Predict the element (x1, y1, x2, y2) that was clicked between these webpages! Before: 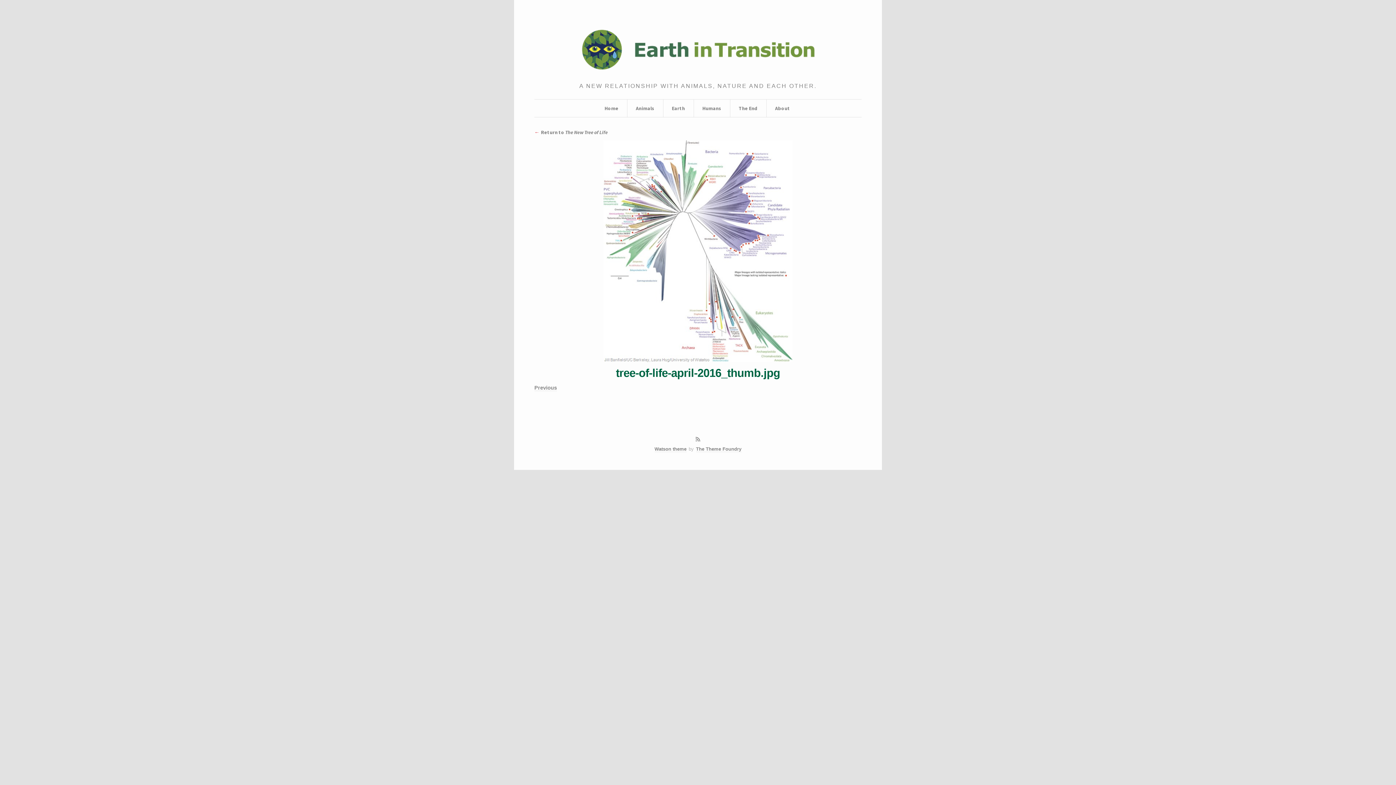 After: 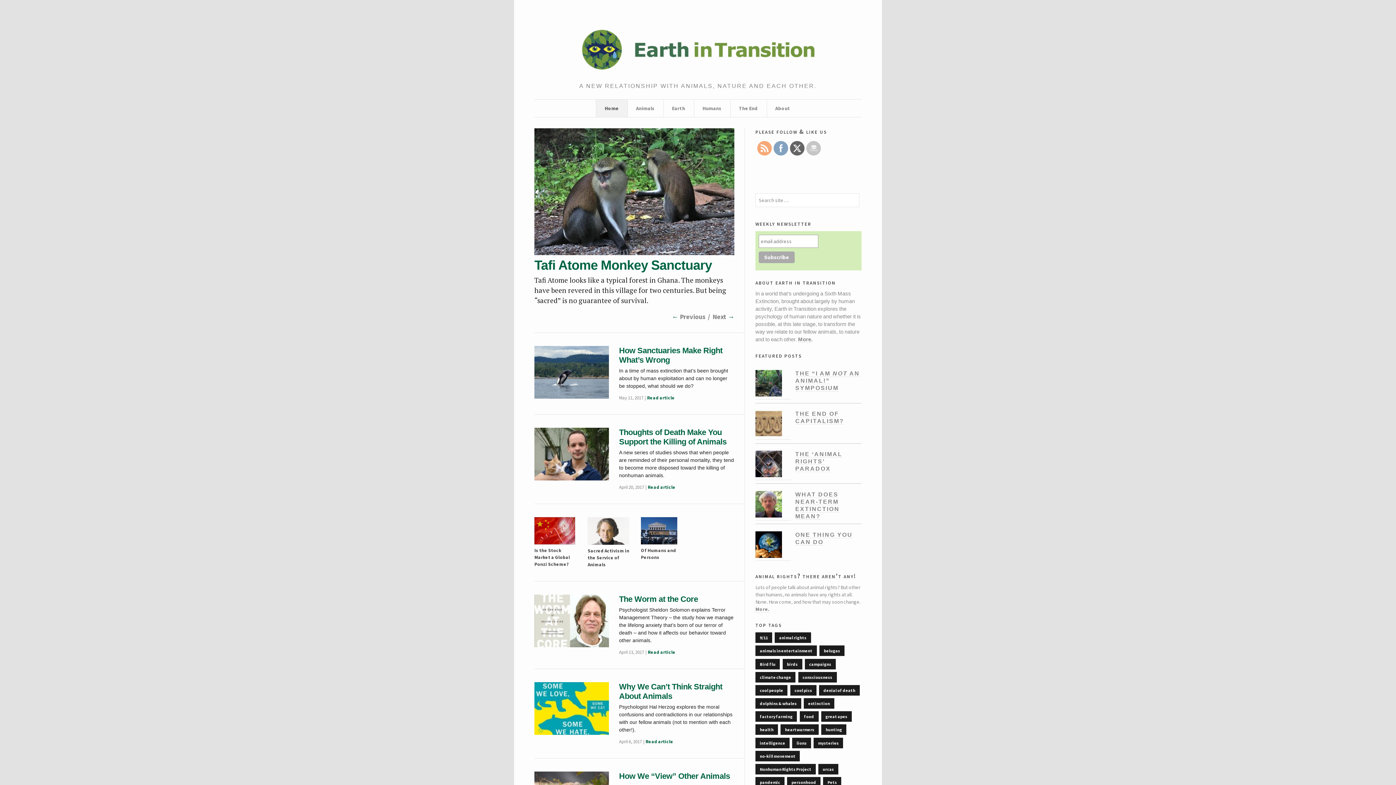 Action: label: Home bbox: (604, 99, 618, 117)